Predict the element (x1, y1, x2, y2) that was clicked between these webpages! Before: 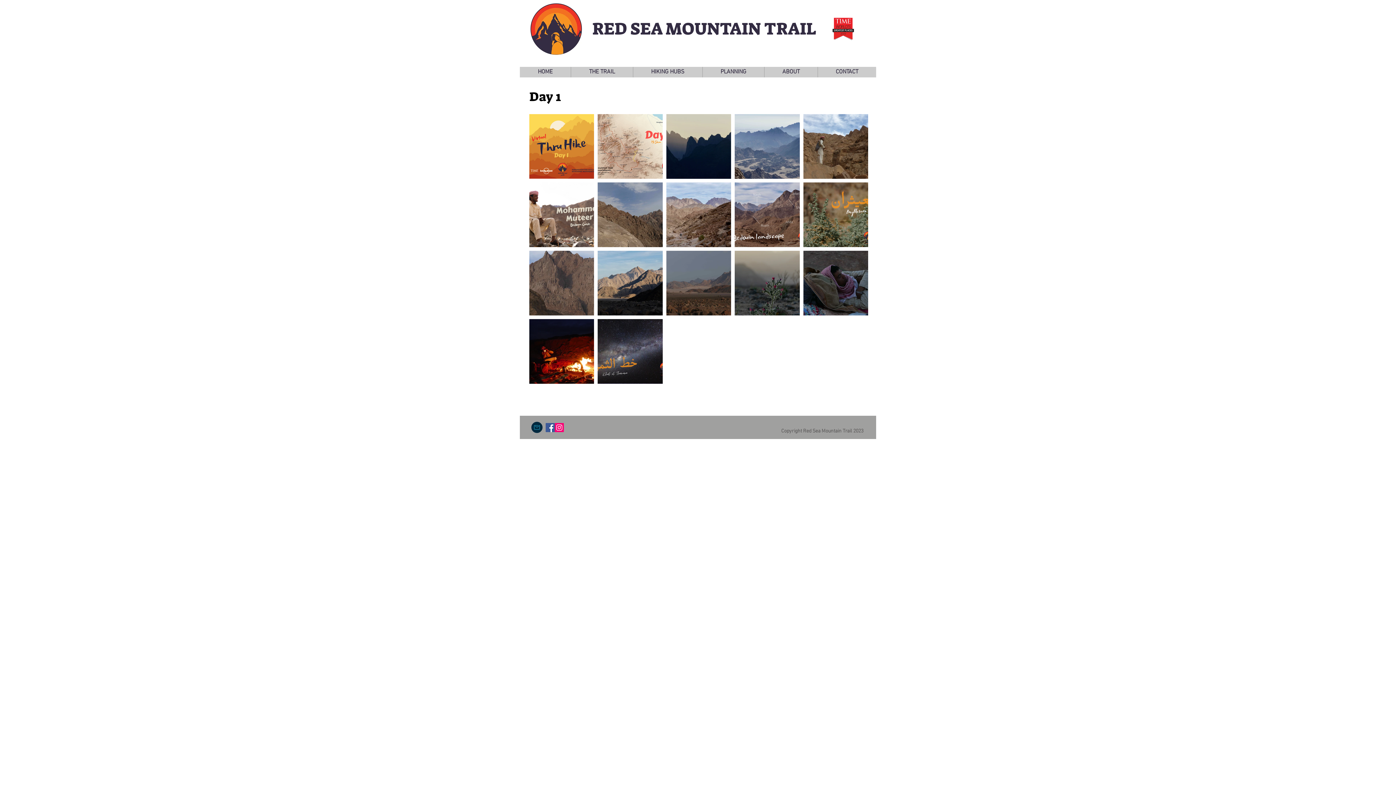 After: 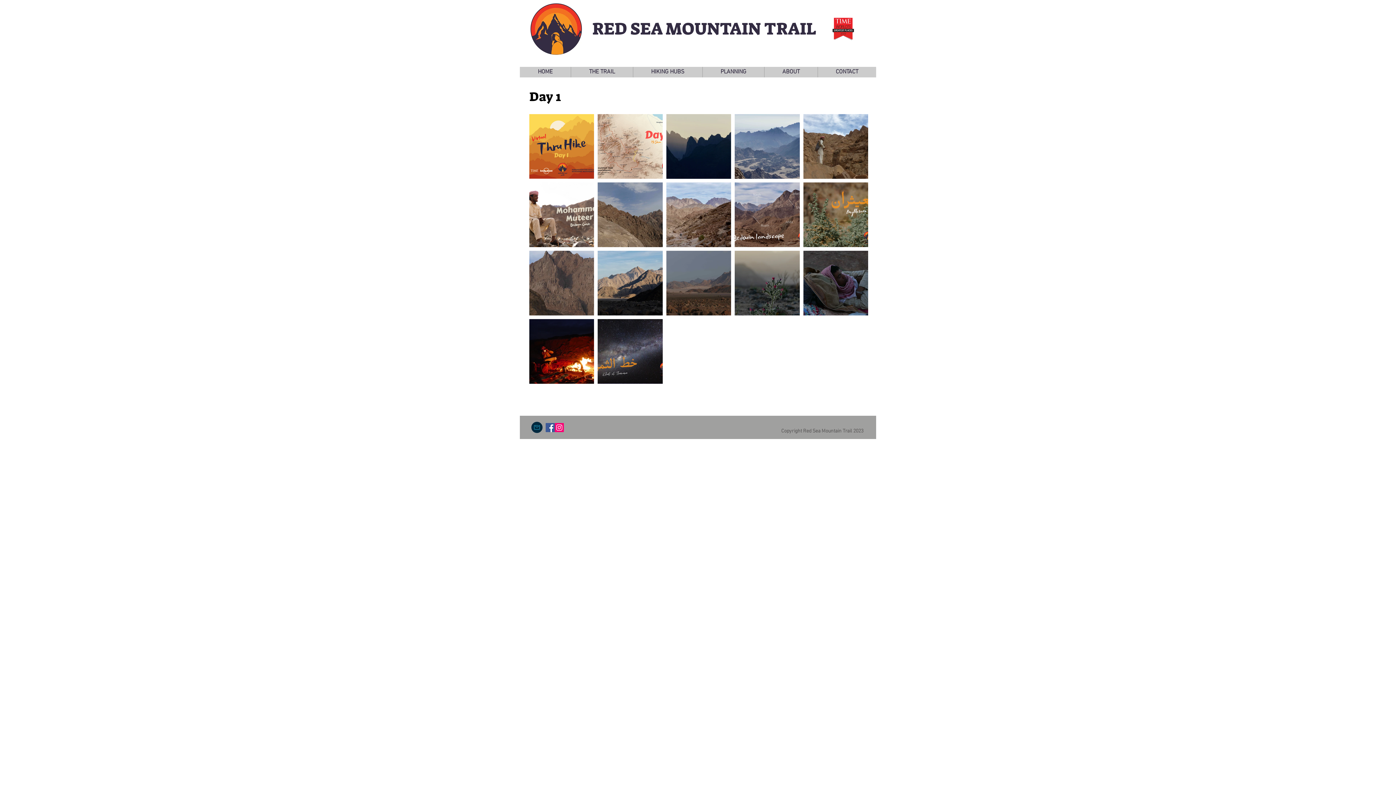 Action: label: THE TRAIL bbox: (570, 66, 633, 77)